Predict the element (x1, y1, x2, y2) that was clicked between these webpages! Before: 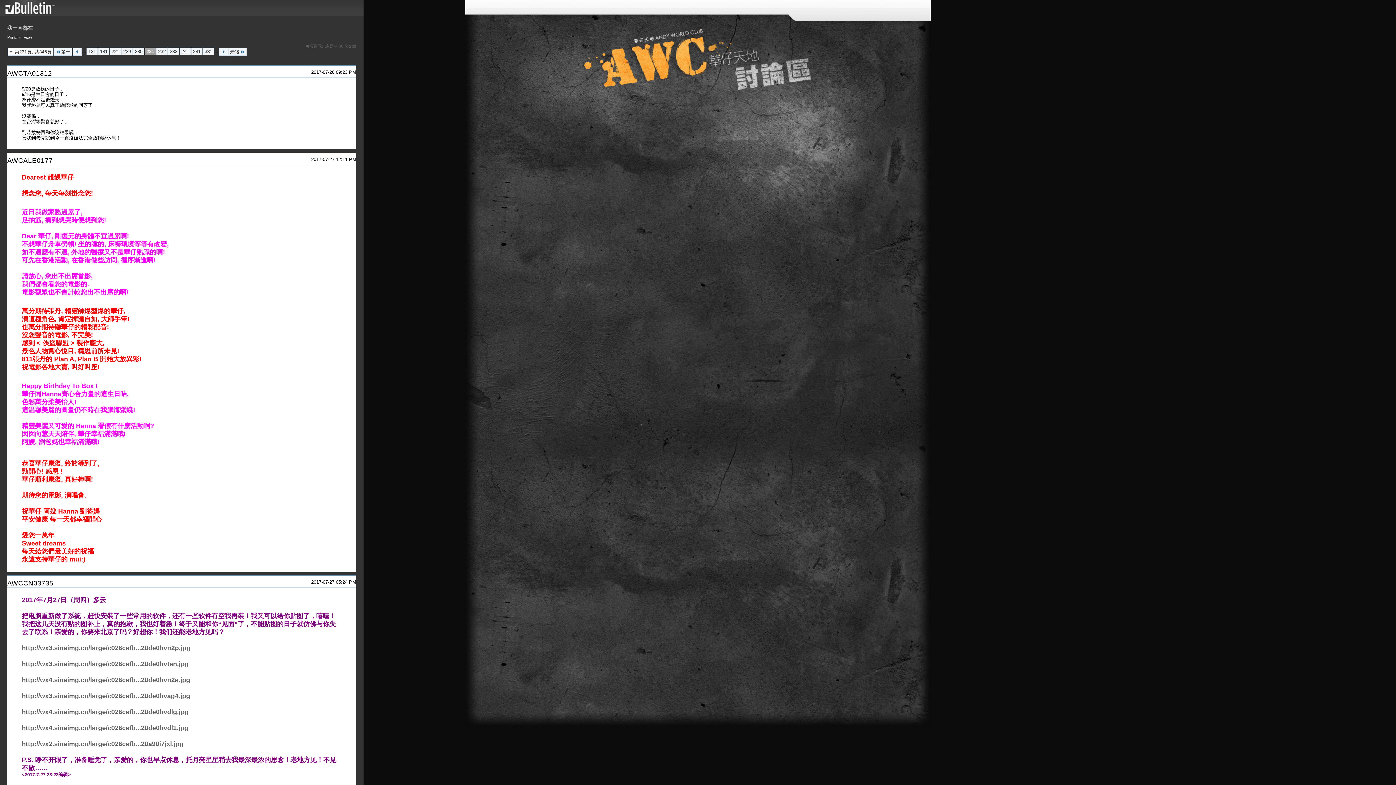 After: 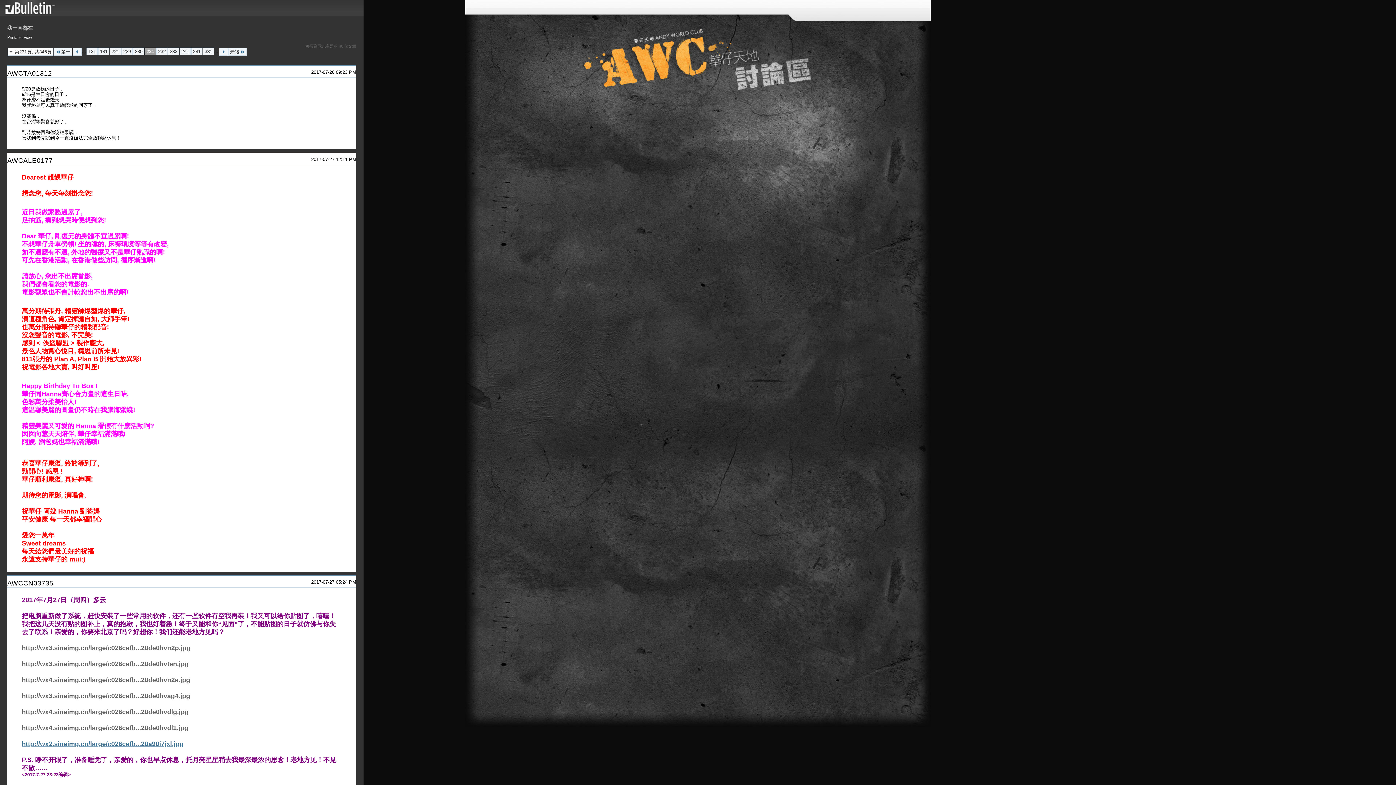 Action: bbox: (21, 740, 183, 748) label: http://wx2.sinaimg.cn/large/c026cafb...20a90i7jxl.jpg